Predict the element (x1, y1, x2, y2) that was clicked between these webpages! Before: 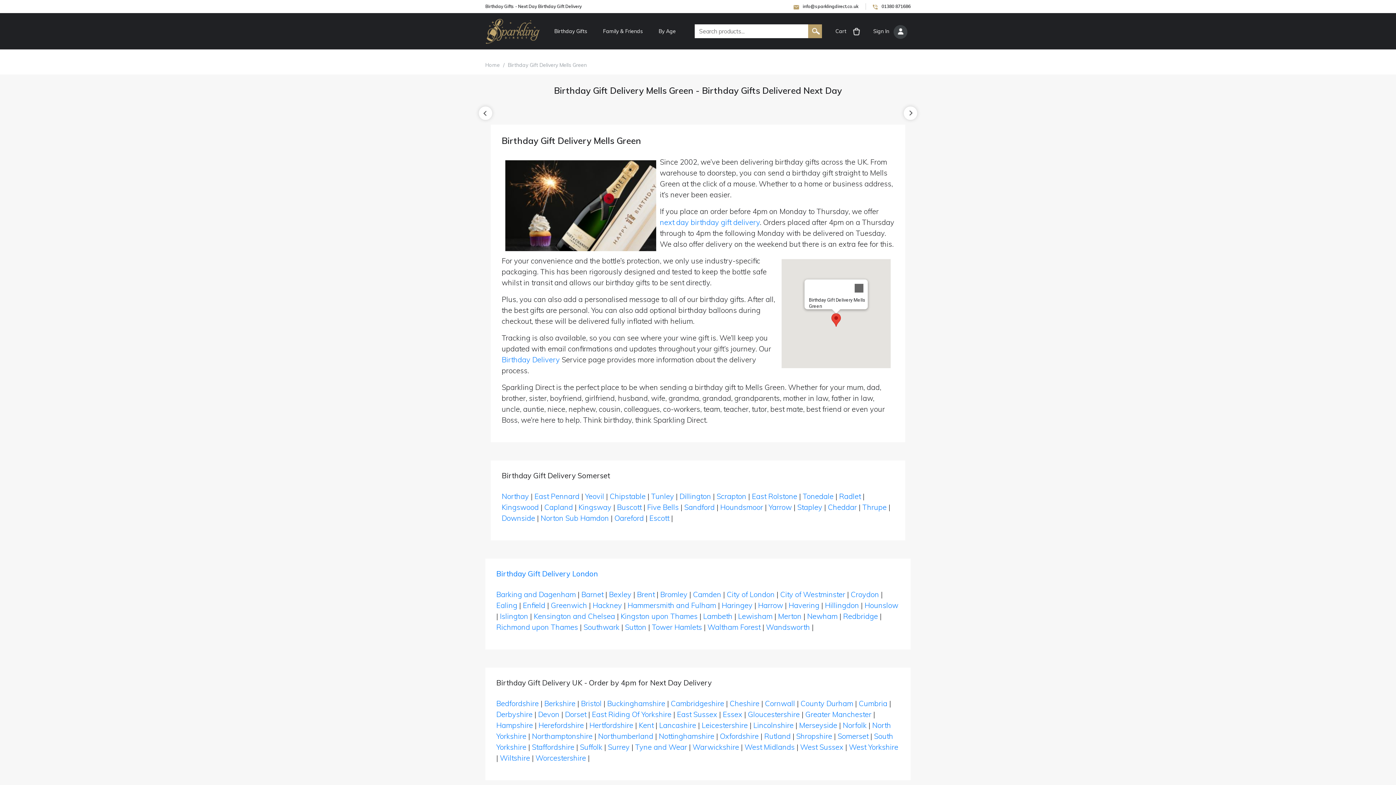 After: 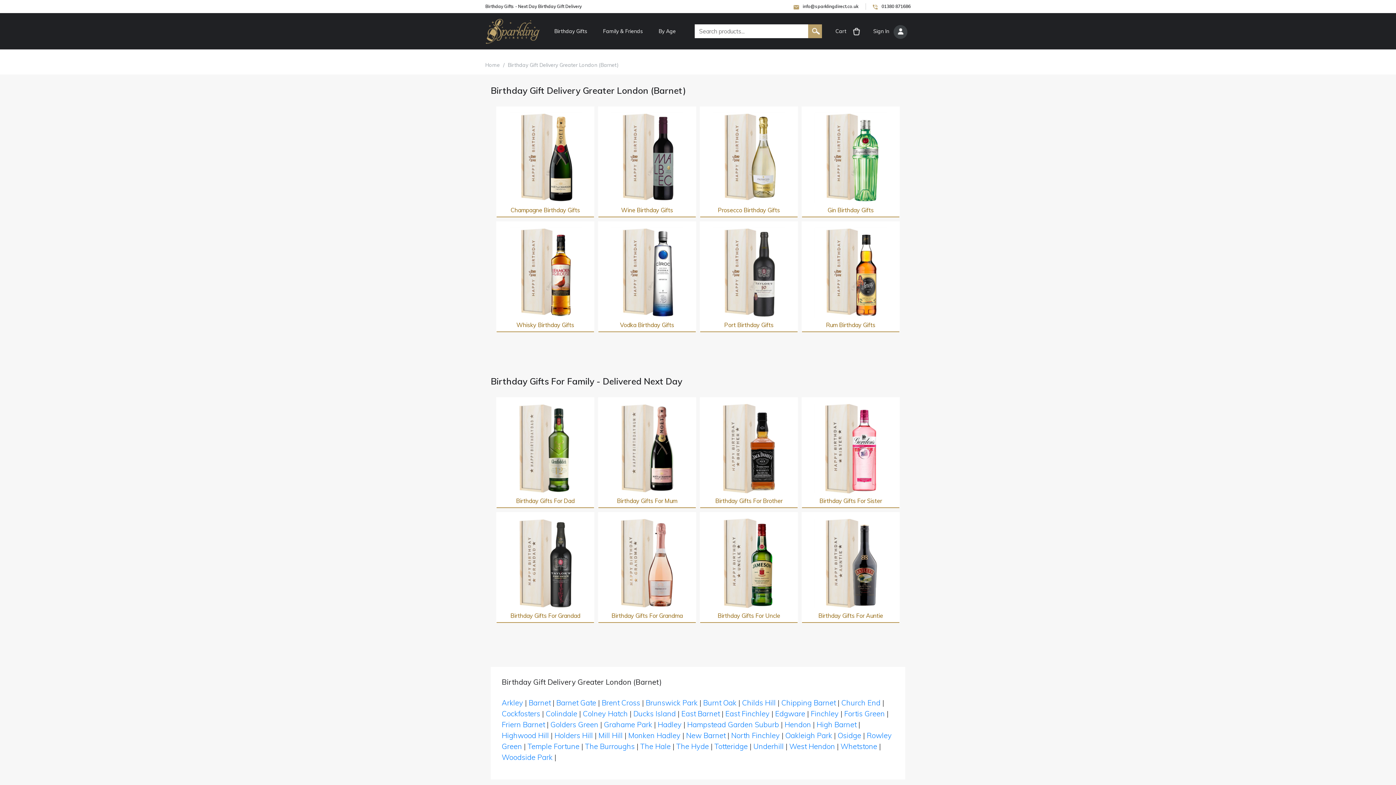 Action: label: Barnet bbox: (581, 590, 603, 599)